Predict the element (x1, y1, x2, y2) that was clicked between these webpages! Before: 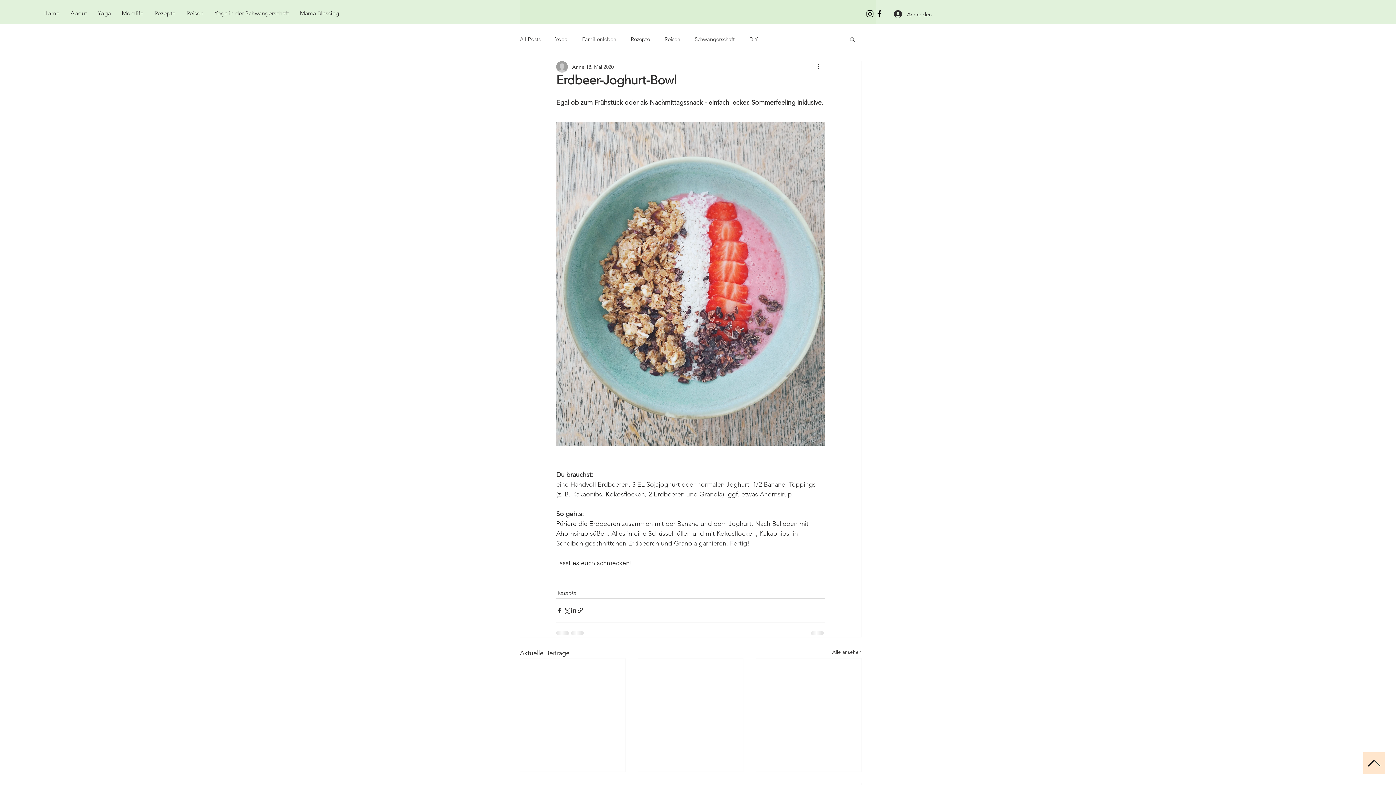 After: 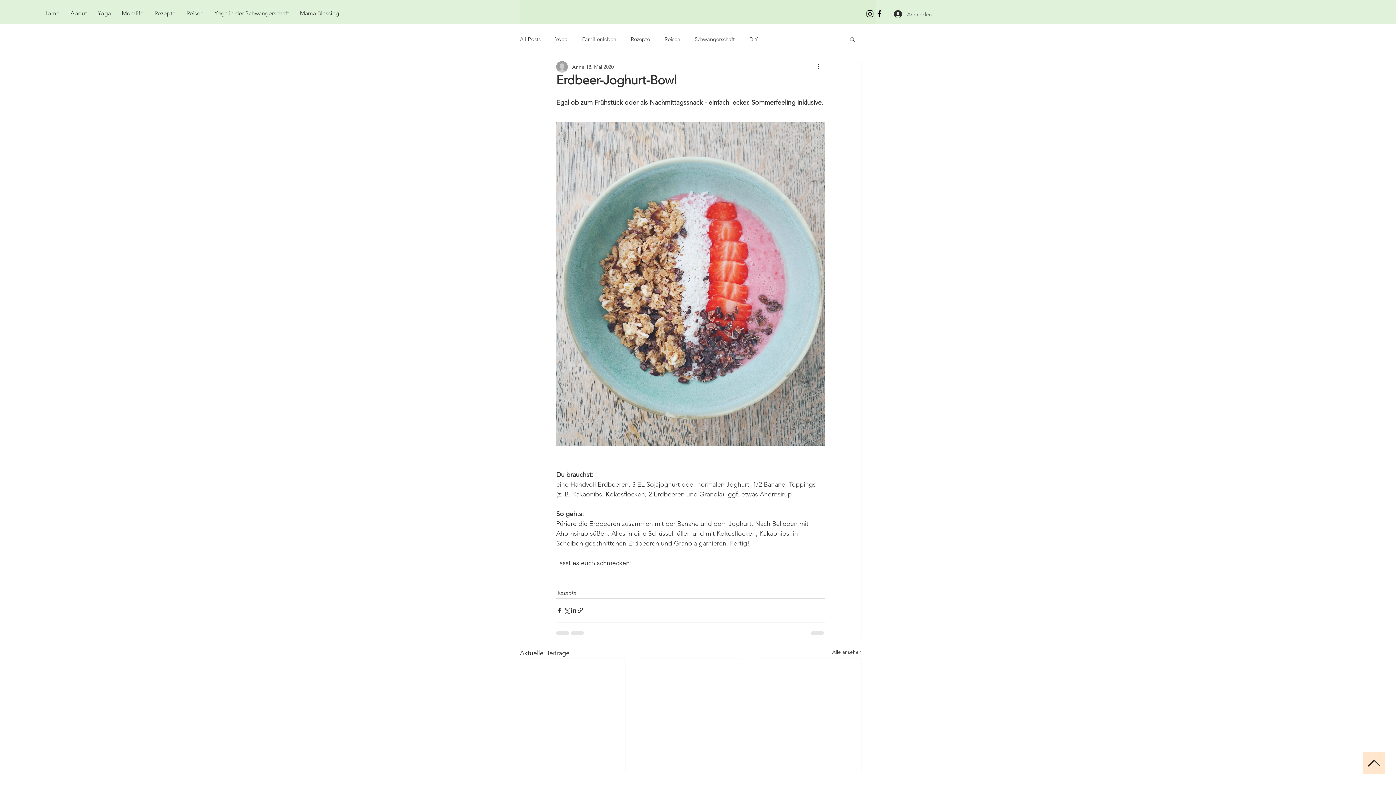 Action: bbox: (889, 8, 933, 20) label: Anmelden